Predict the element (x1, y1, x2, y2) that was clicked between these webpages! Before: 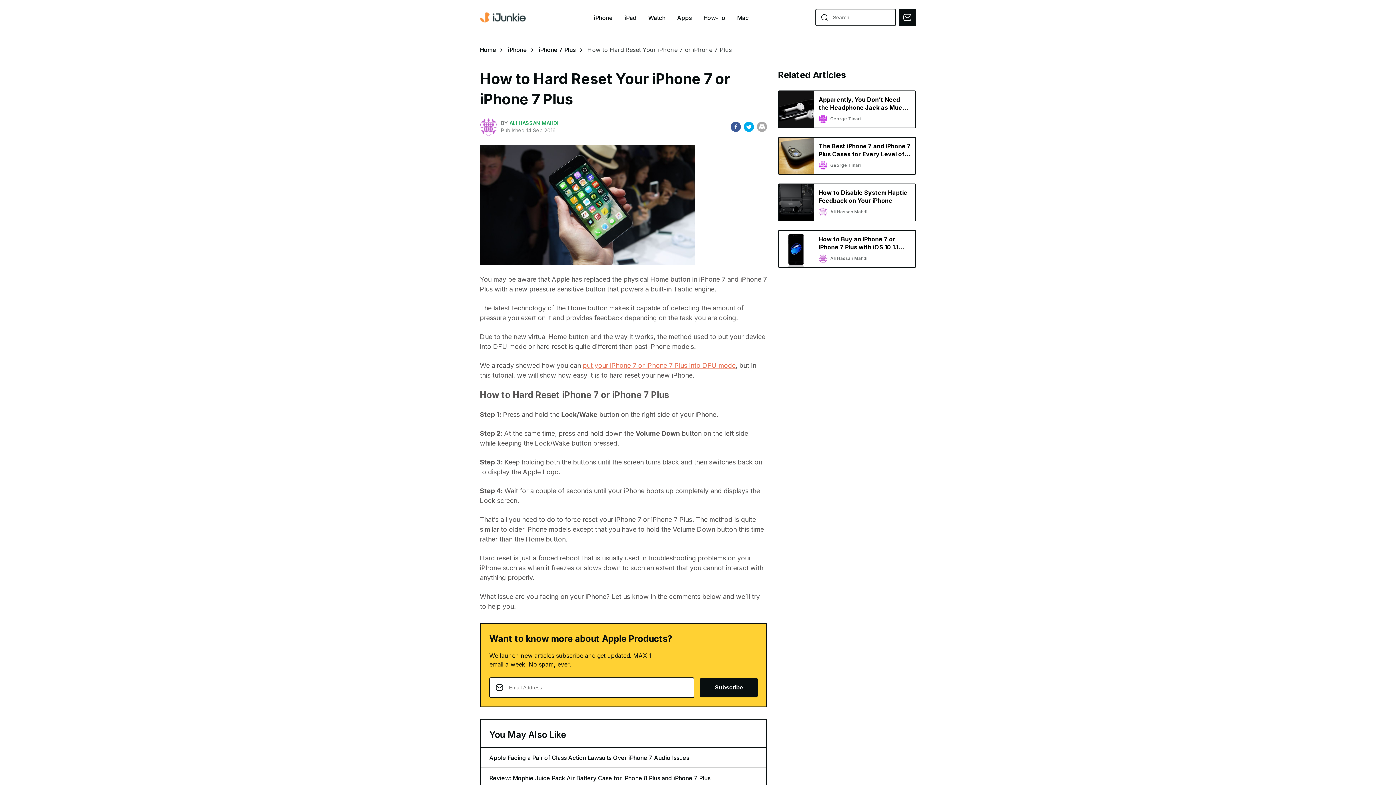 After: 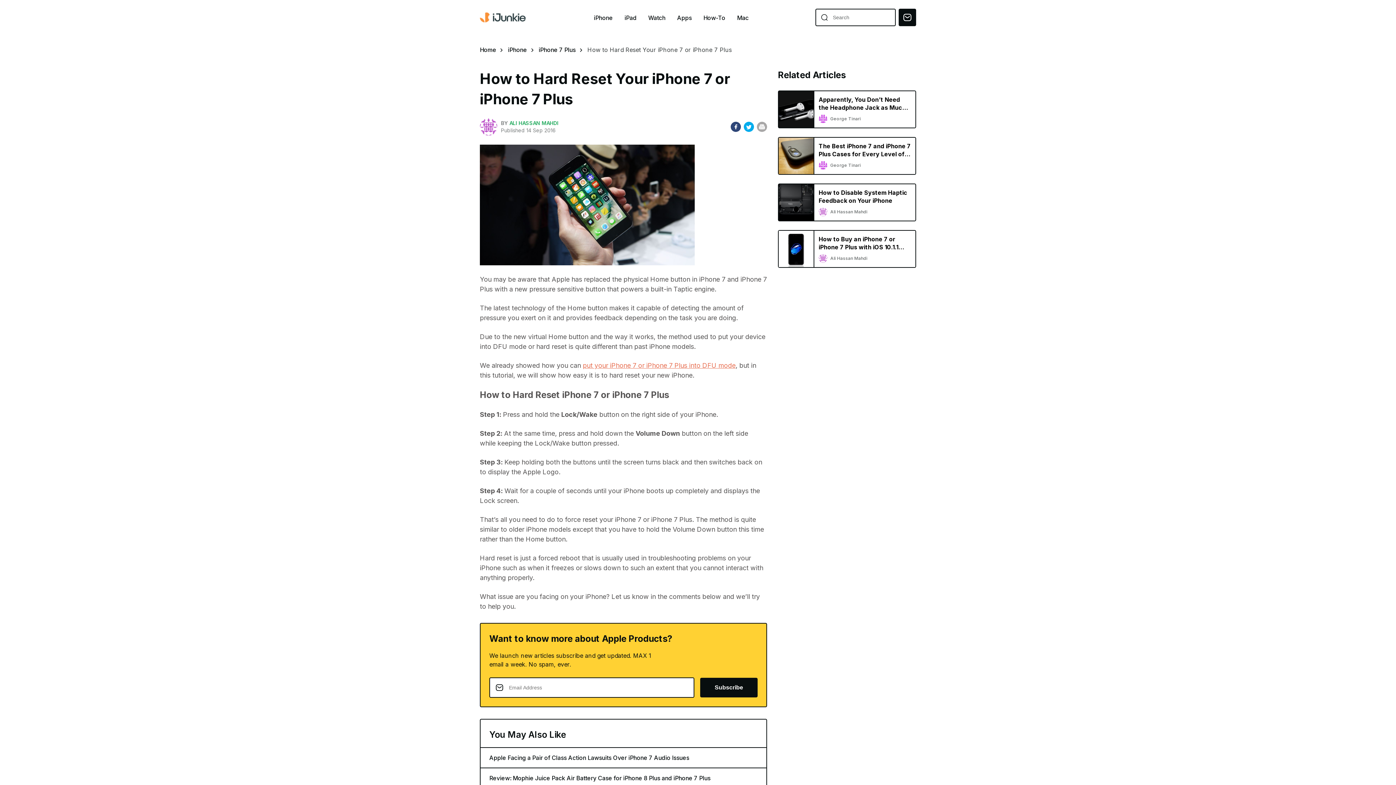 Action: bbox: (730, 121, 741, 132)